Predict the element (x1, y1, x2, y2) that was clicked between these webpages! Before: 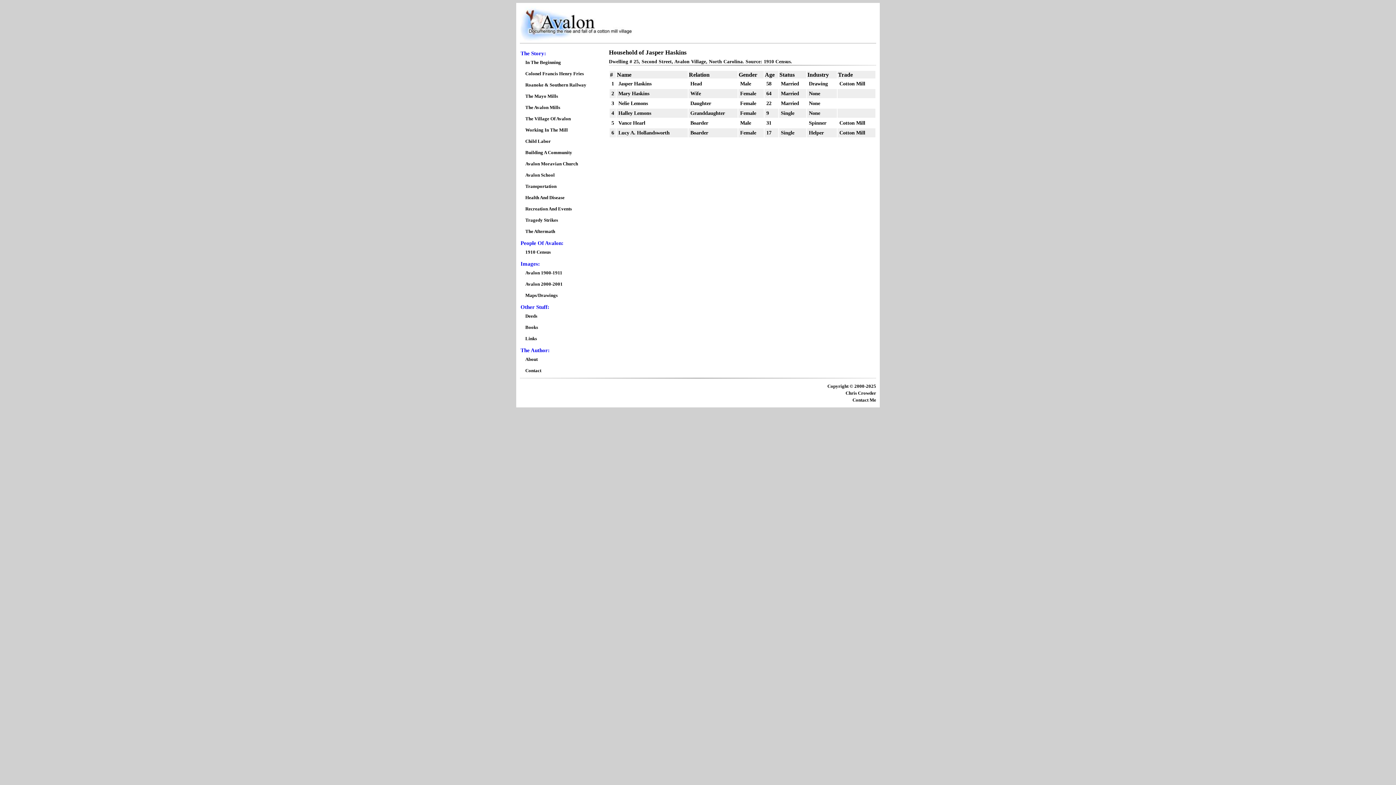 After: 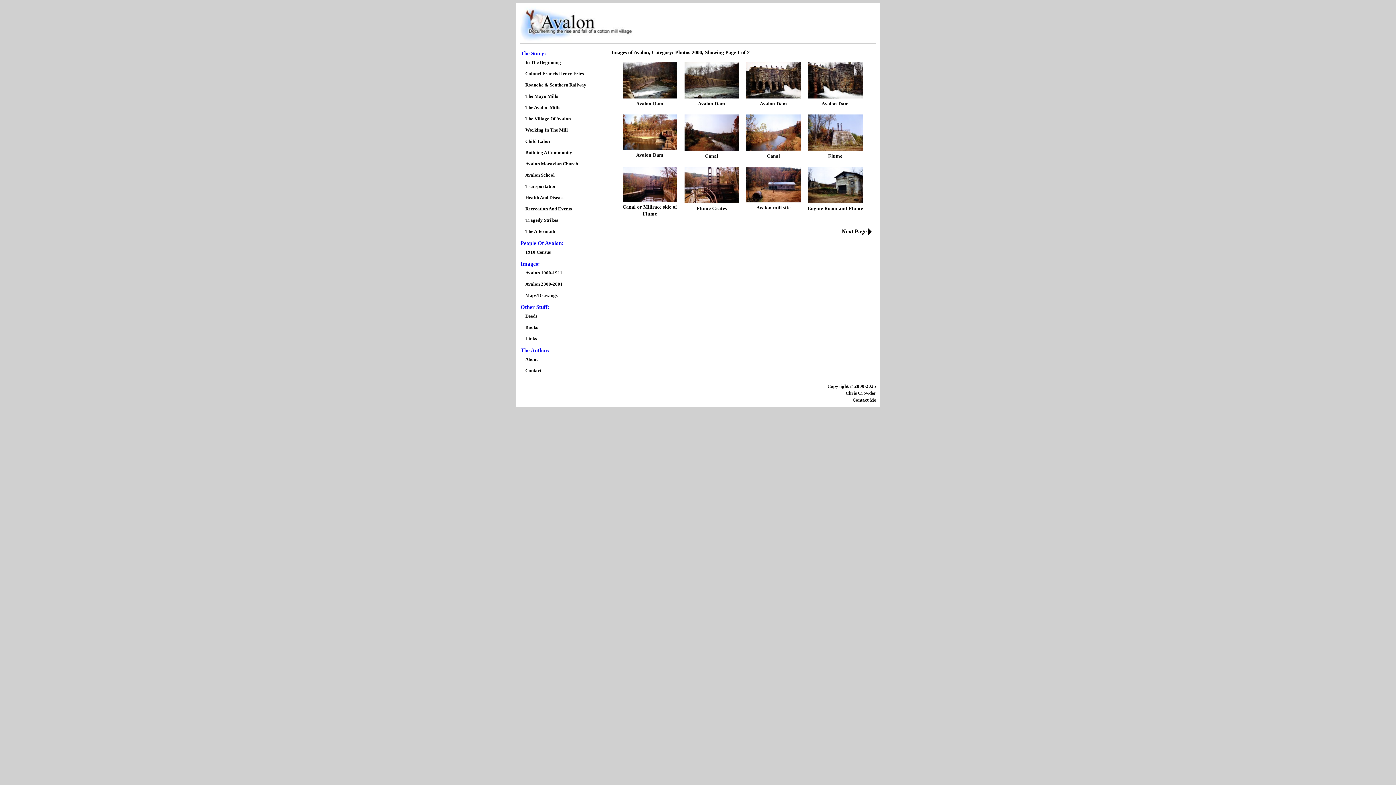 Action: label: Avalon 2000-2001 bbox: (525, 281, 562, 286)